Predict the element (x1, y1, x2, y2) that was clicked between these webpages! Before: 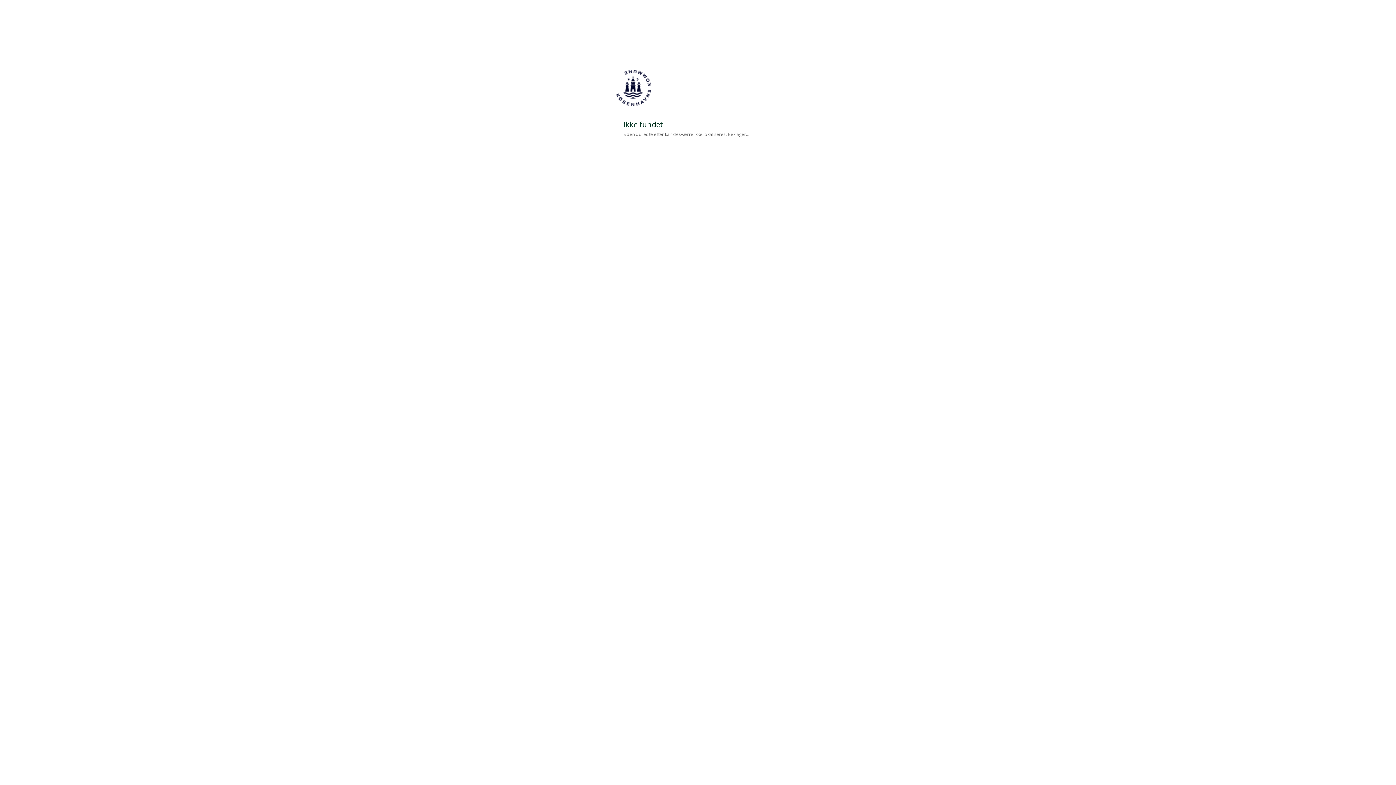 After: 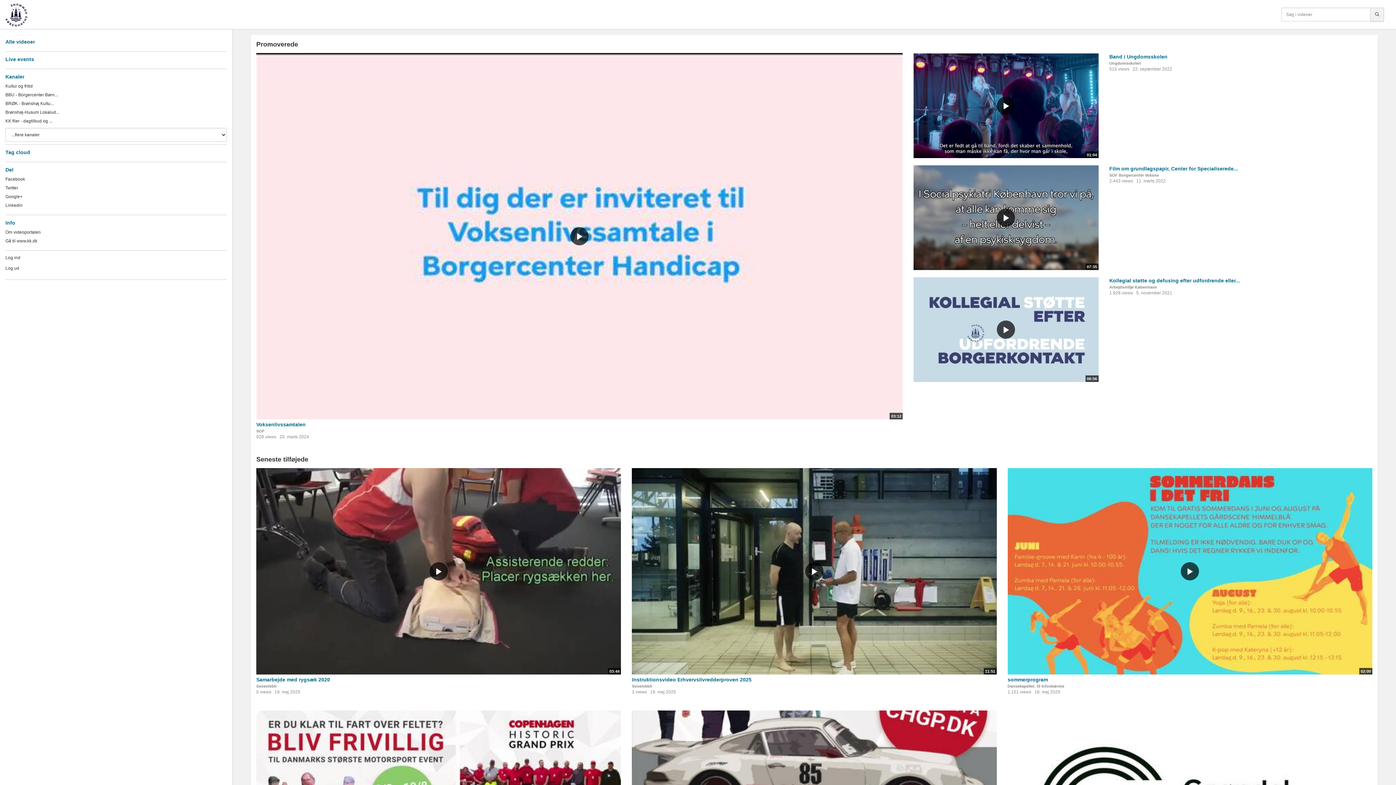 Action: bbox: (616, 104, 651, 112)